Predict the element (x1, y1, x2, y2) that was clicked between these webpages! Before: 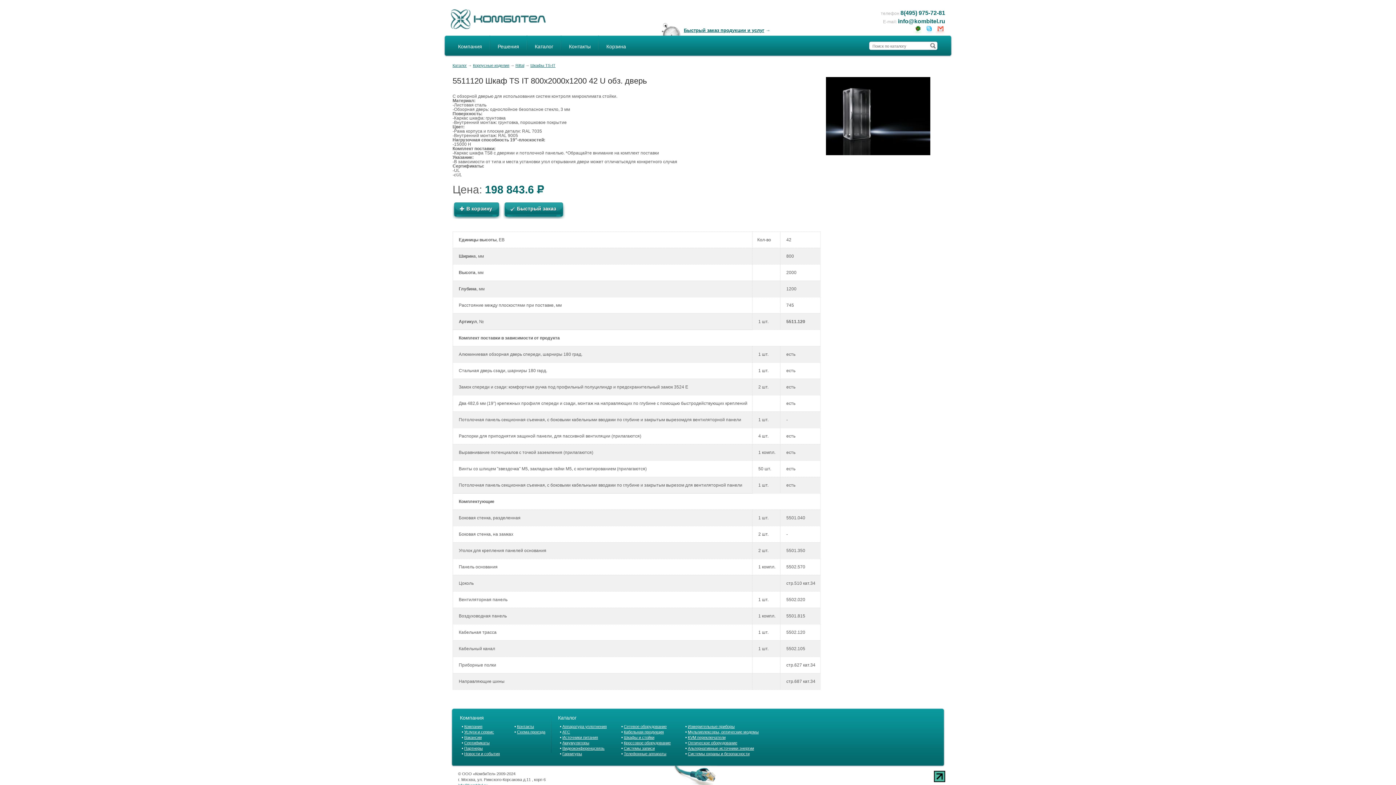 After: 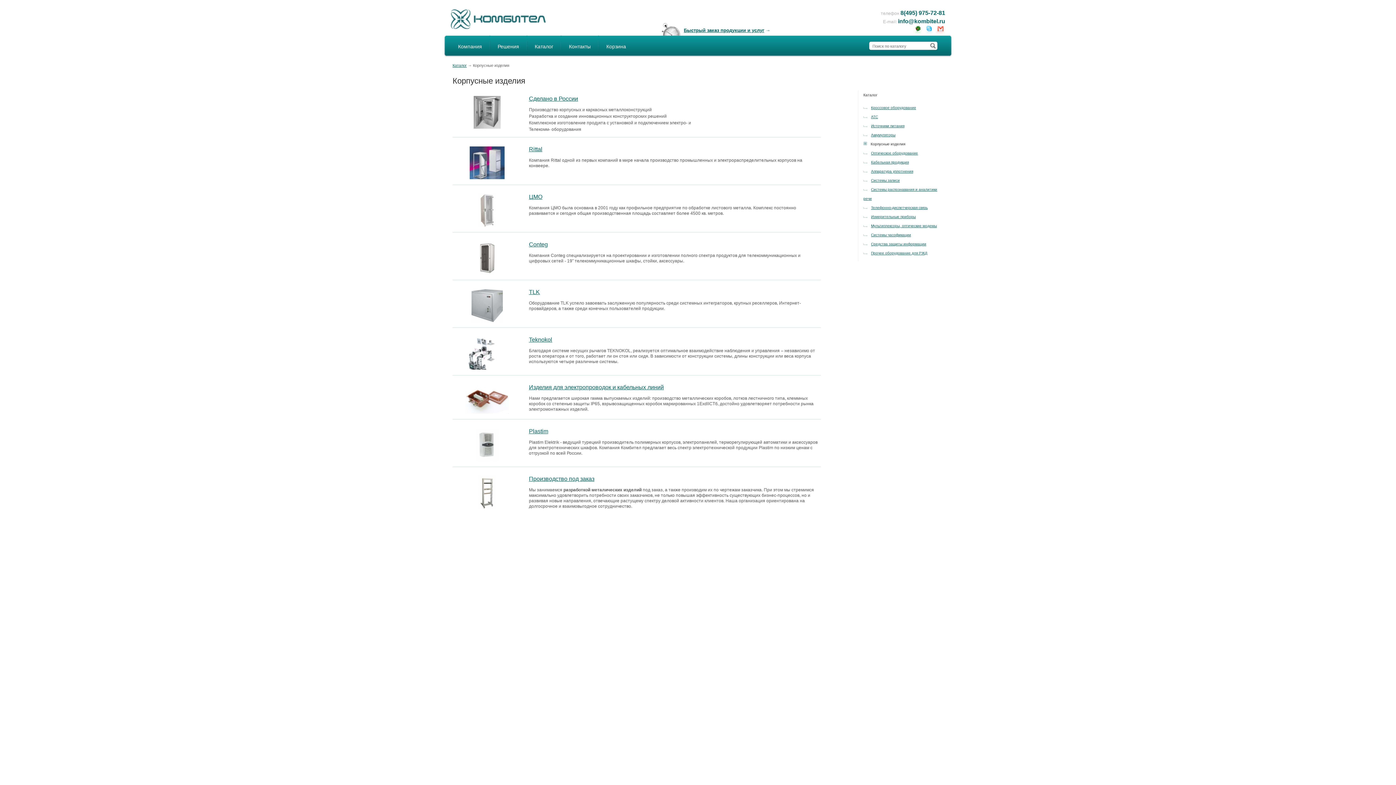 Action: bbox: (624, 735, 654, 740) label: Шкафы и стойки